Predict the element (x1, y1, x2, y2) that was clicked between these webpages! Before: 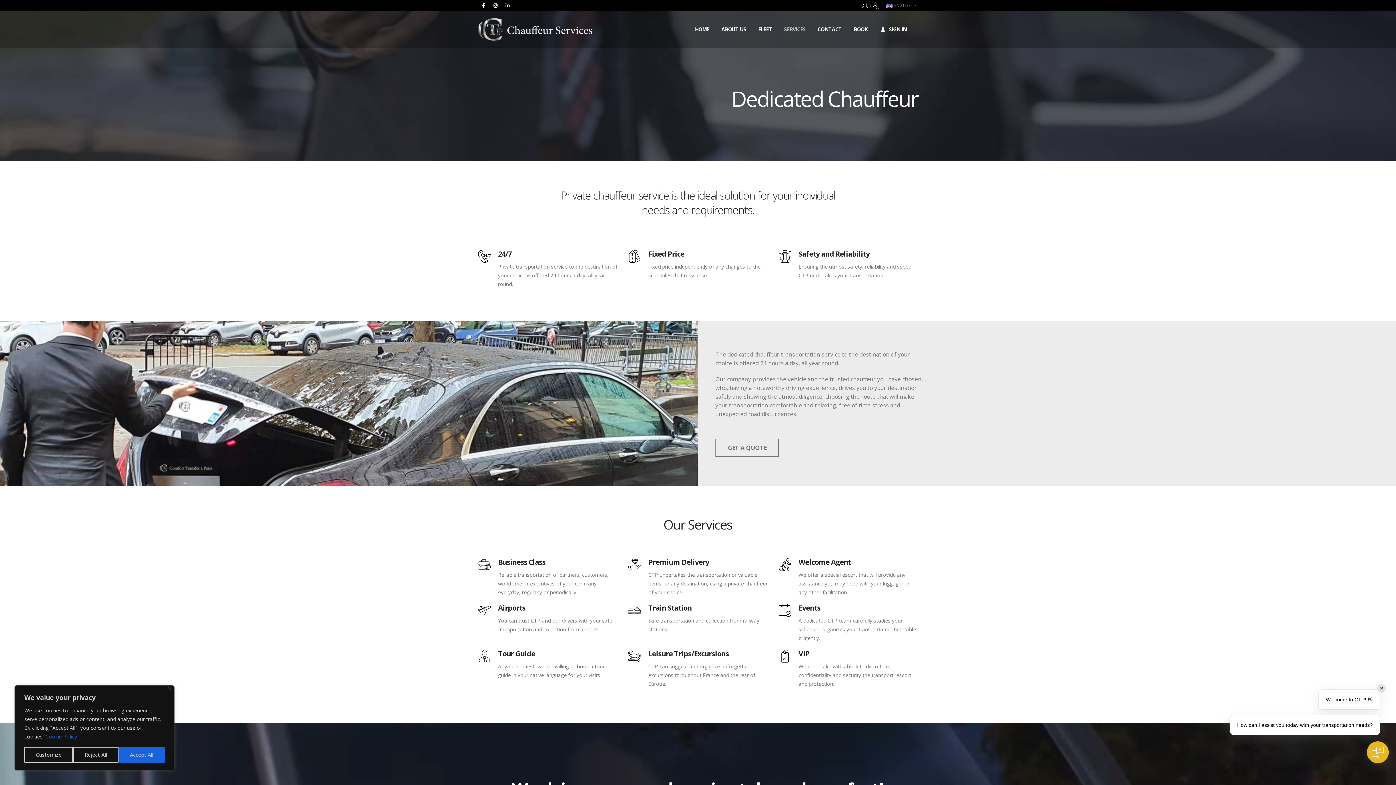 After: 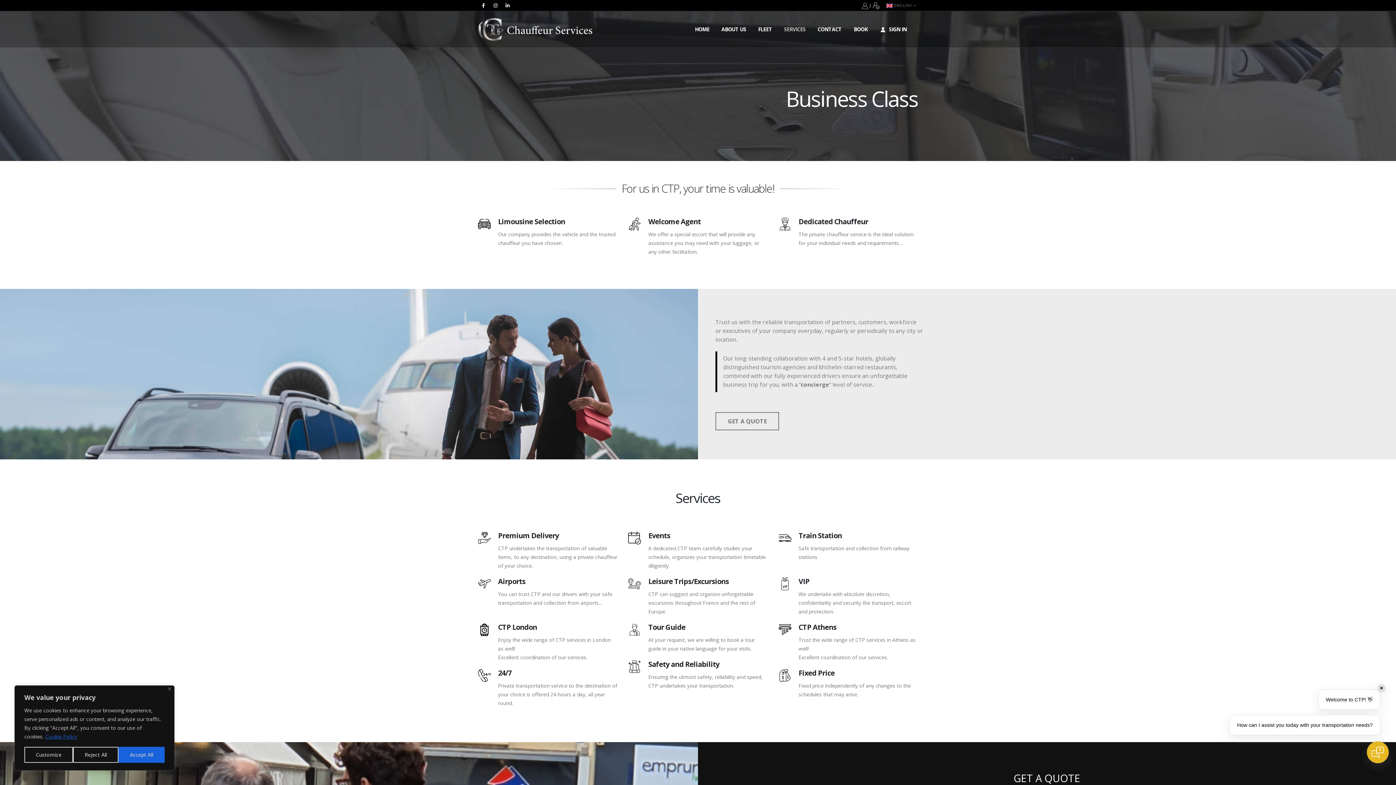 Action: bbox: (498, 559, 617, 565) label: Business Class